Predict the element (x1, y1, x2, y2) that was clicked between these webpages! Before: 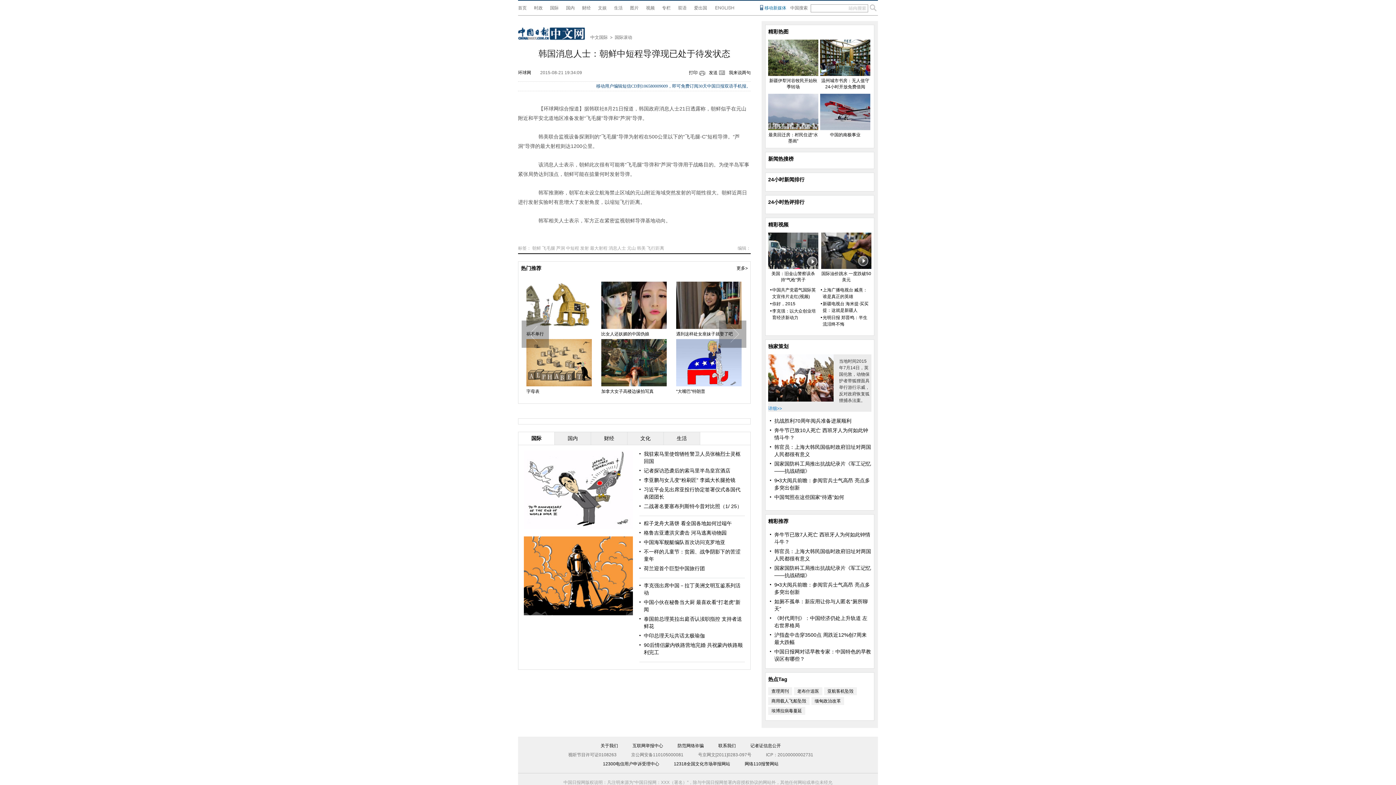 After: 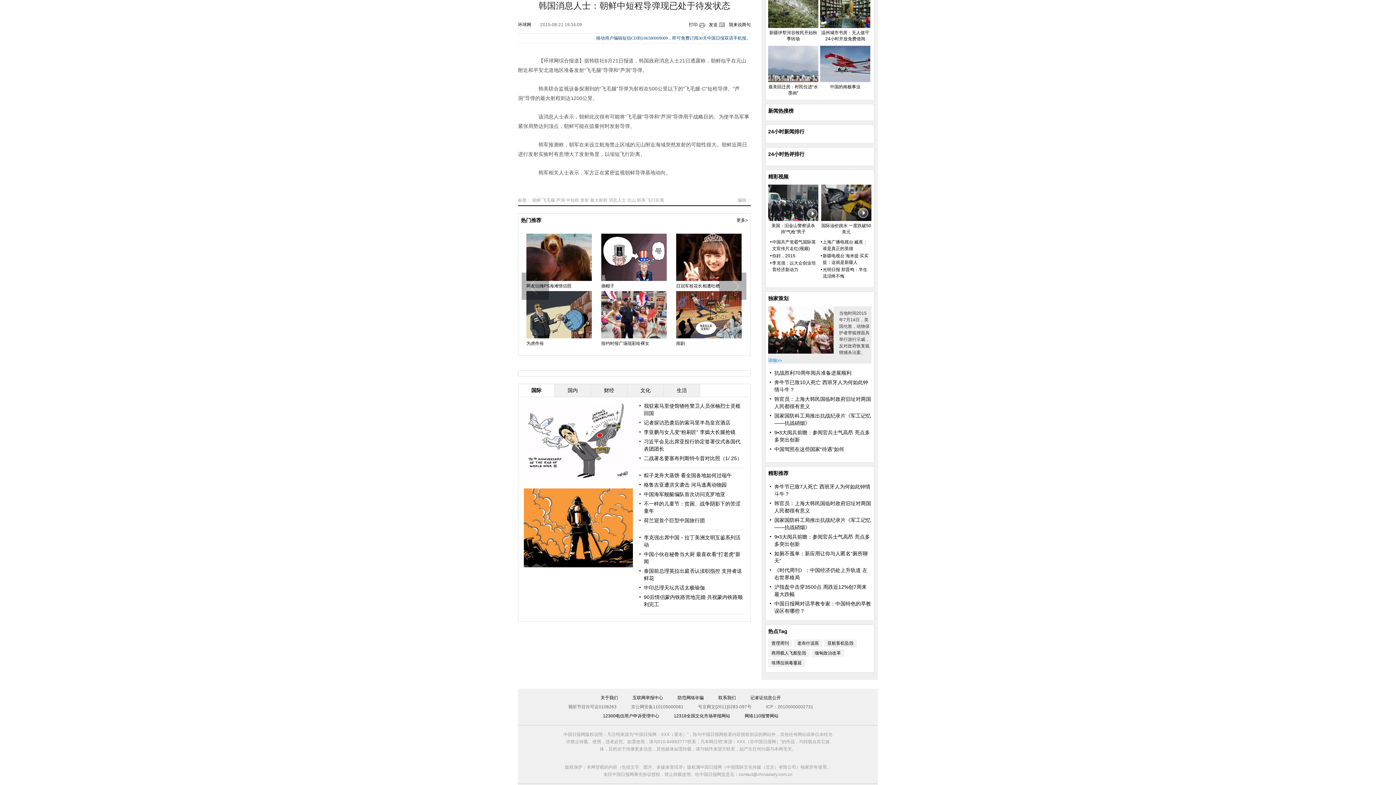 Action: bbox: (729, 70, 750, 75) label: 我来说两句